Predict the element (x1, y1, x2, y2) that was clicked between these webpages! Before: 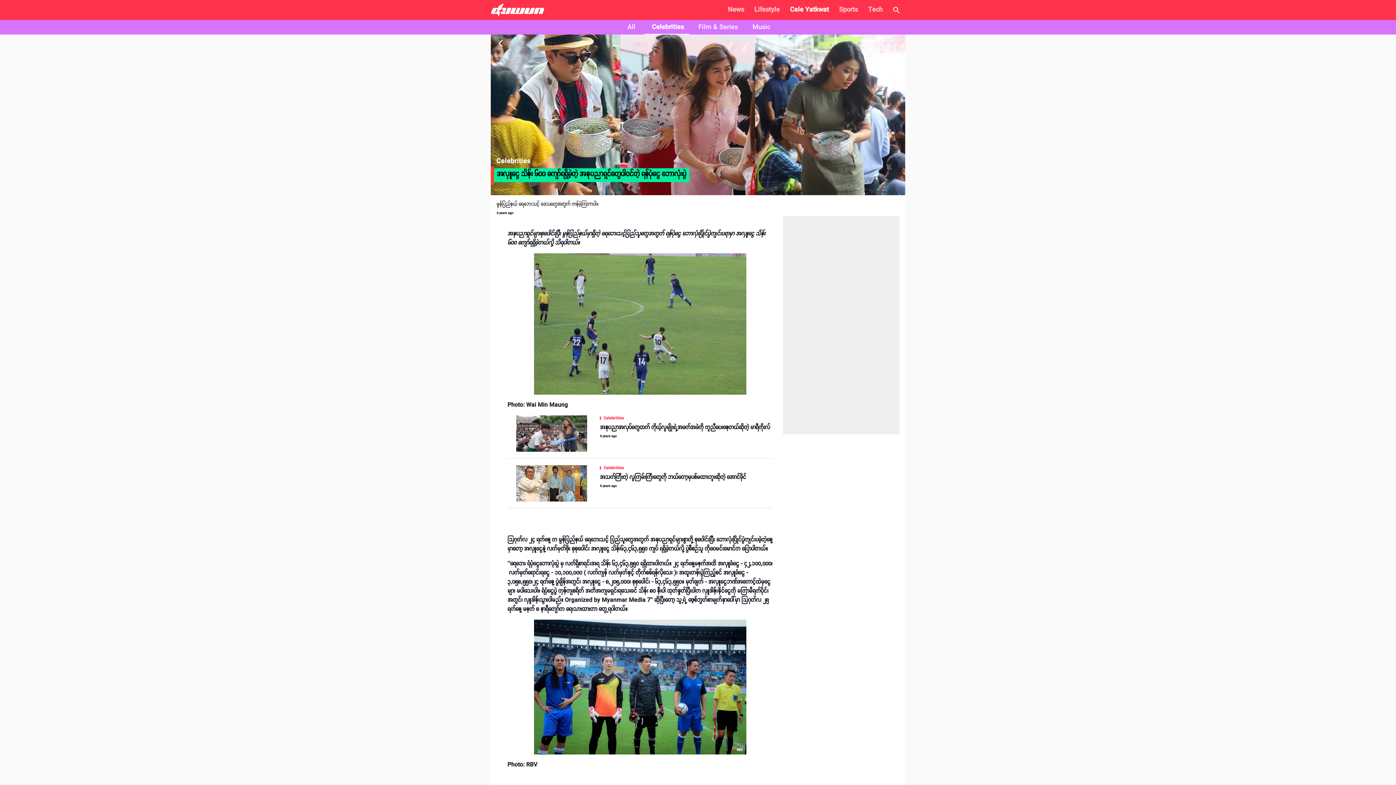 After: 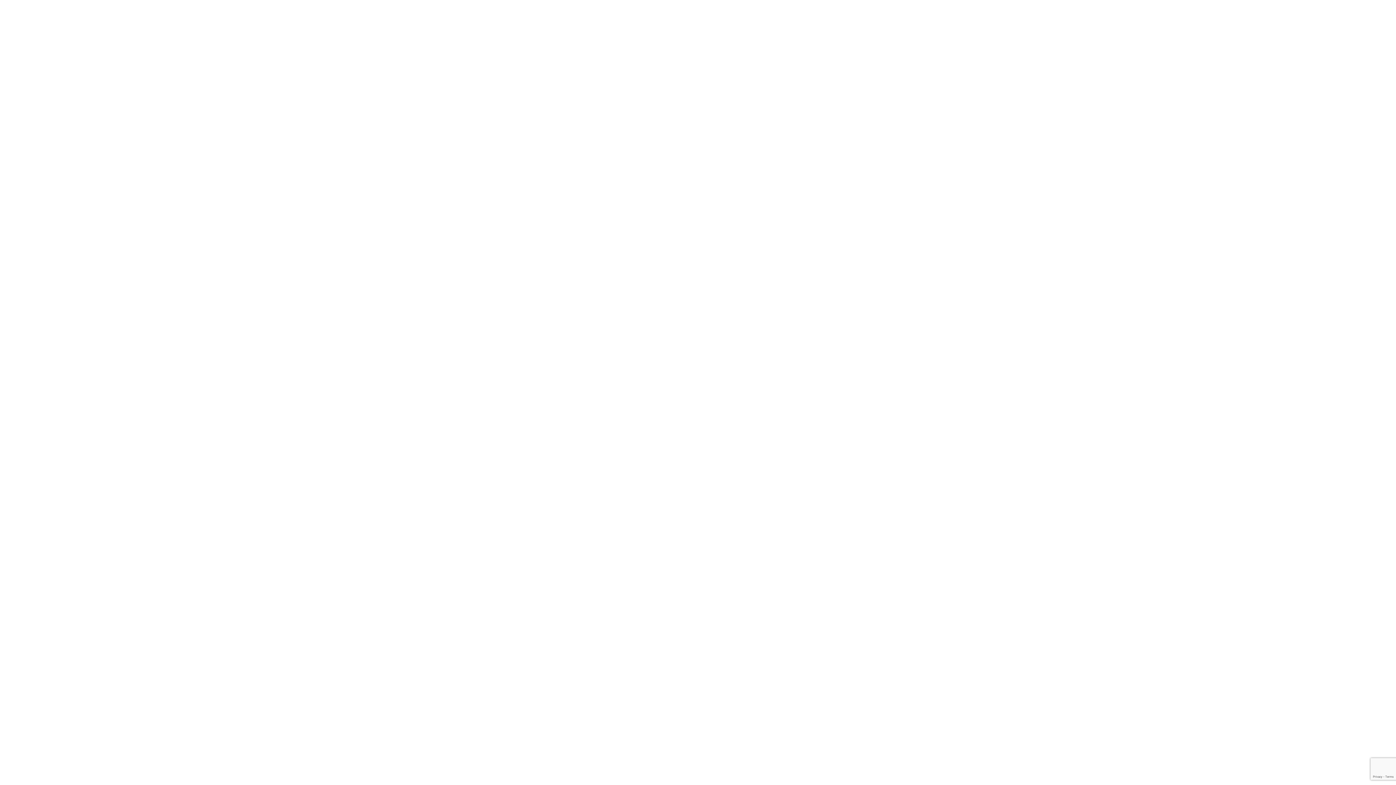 Action: bbox: (749, 0, 785, 20) label: Lifestyle